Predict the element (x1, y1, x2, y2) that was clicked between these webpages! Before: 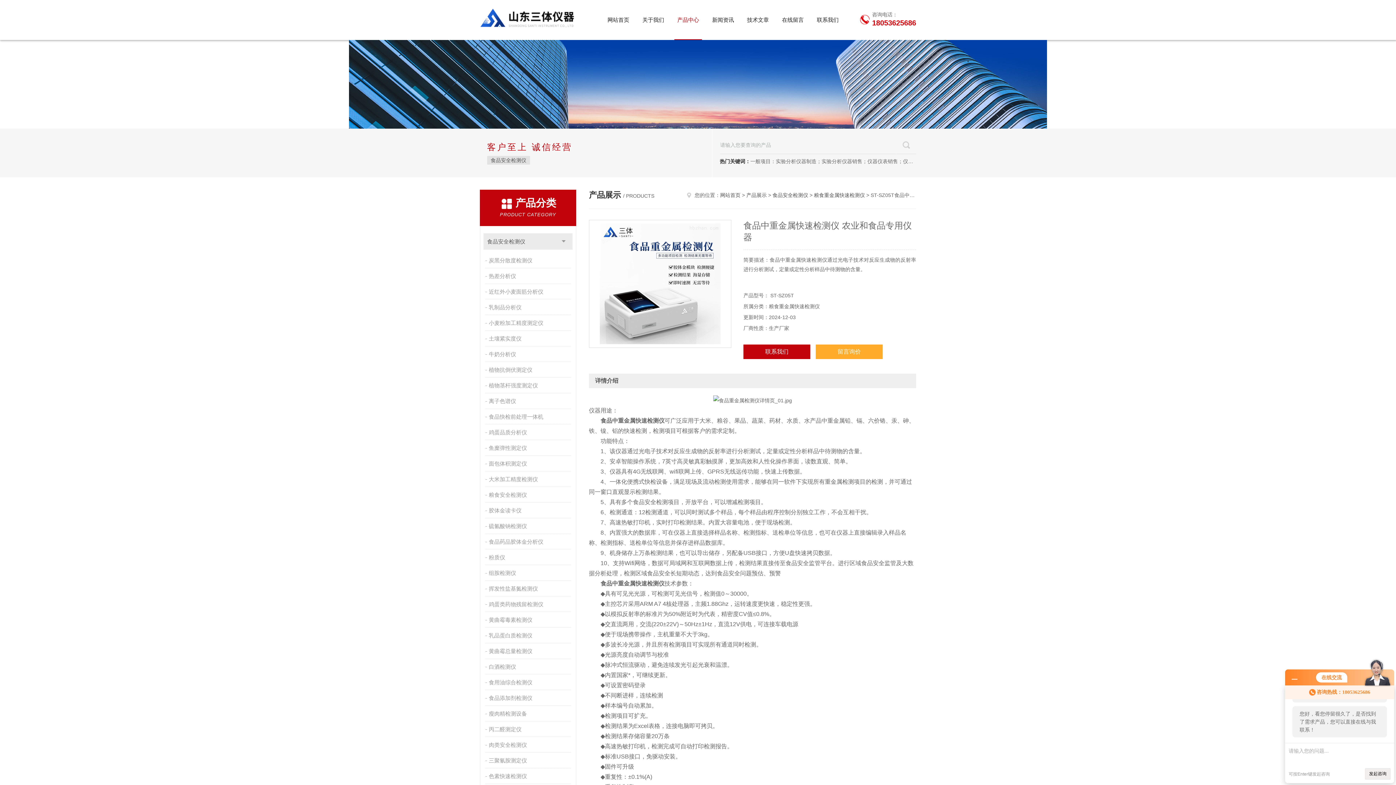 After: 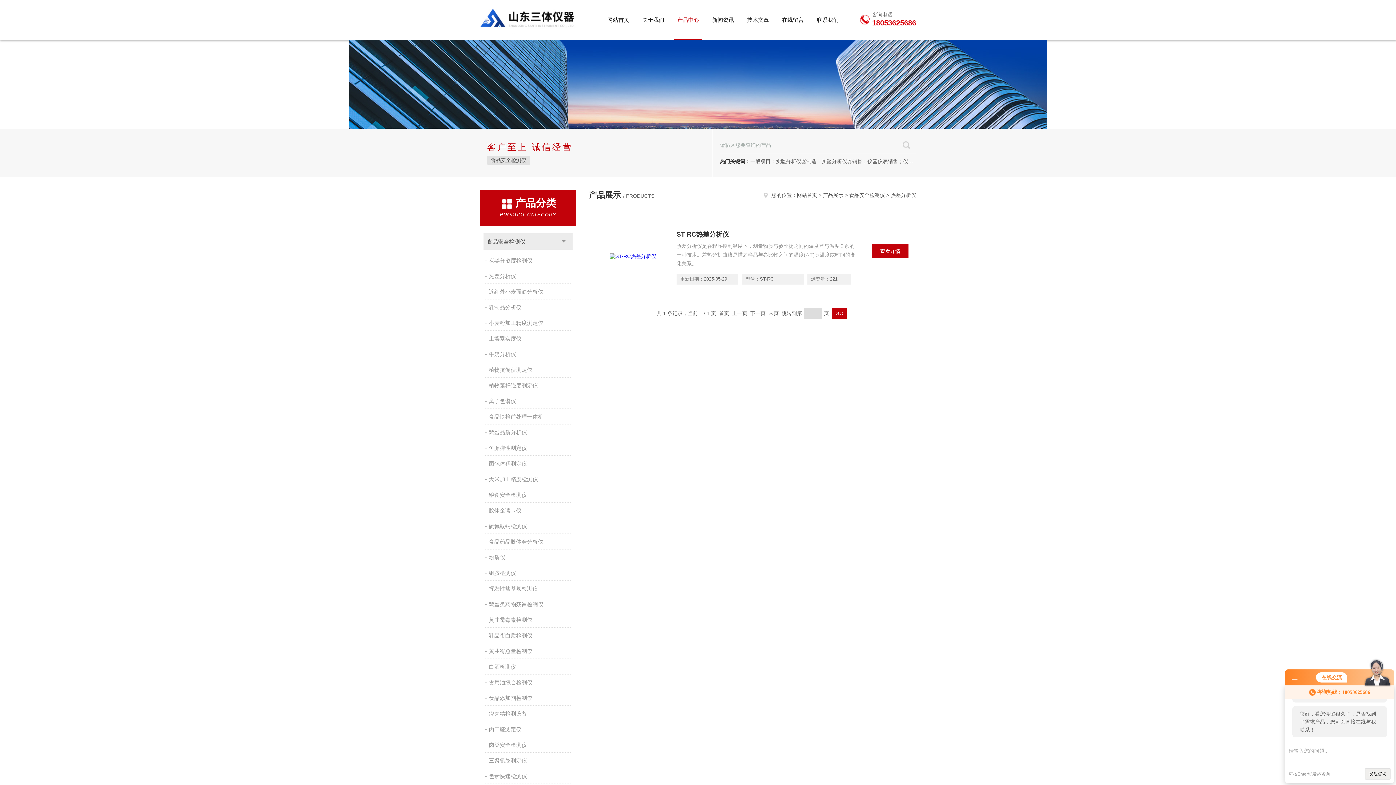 Action: bbox: (485, 269, 572, 283) label: 热差分析仪